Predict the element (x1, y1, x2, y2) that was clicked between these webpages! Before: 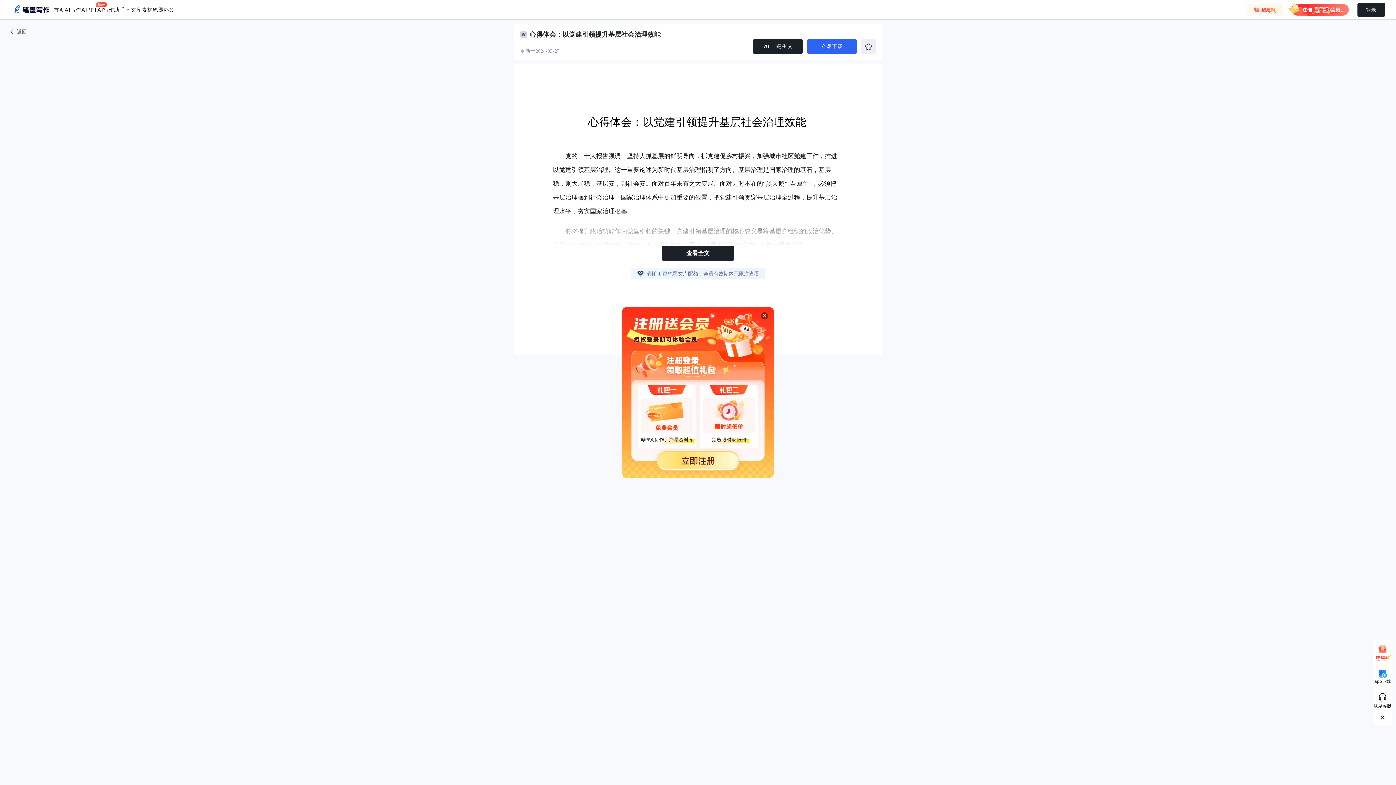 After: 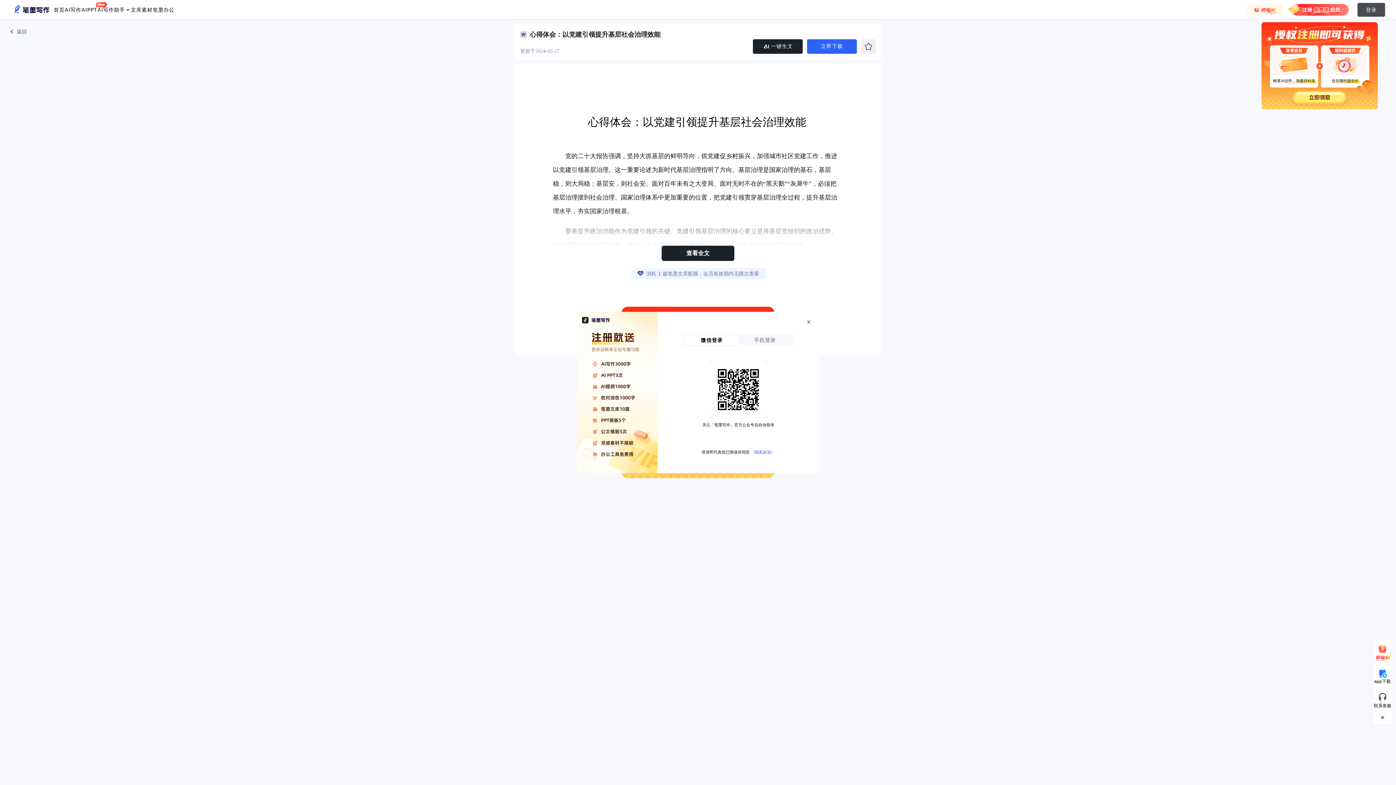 Action: bbox: (1357, 2, 1385, 16) label: 登录